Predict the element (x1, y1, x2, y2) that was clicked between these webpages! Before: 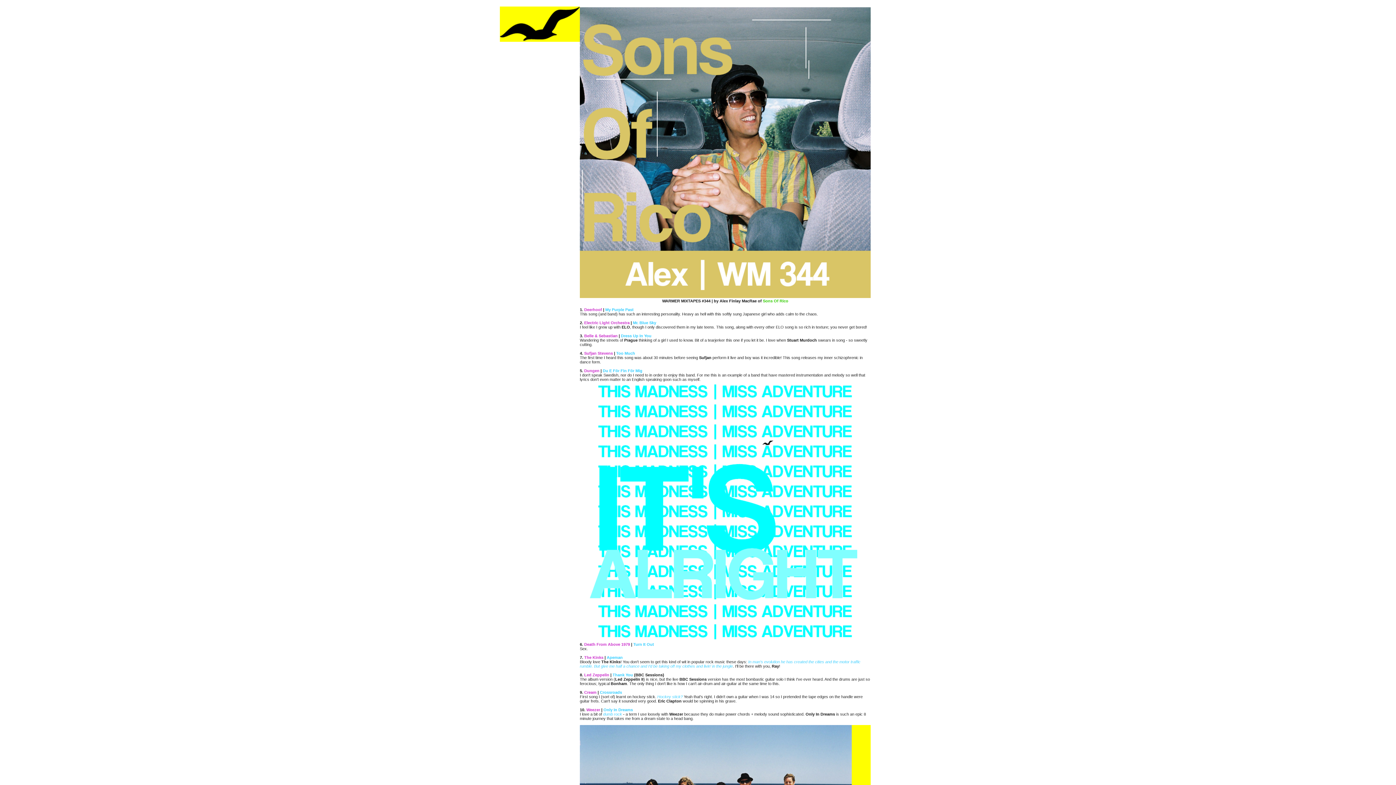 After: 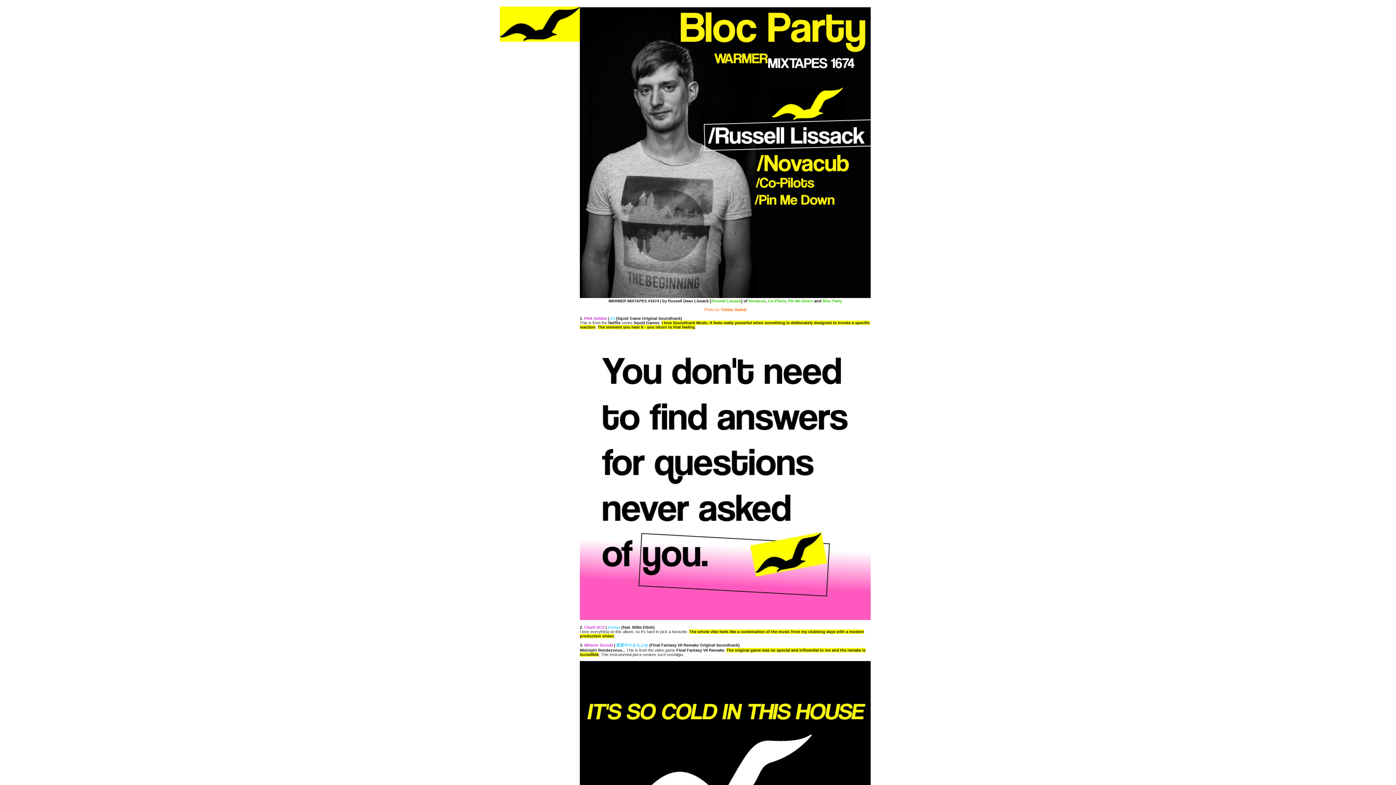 Action: bbox: (500, 38, 580, 42)